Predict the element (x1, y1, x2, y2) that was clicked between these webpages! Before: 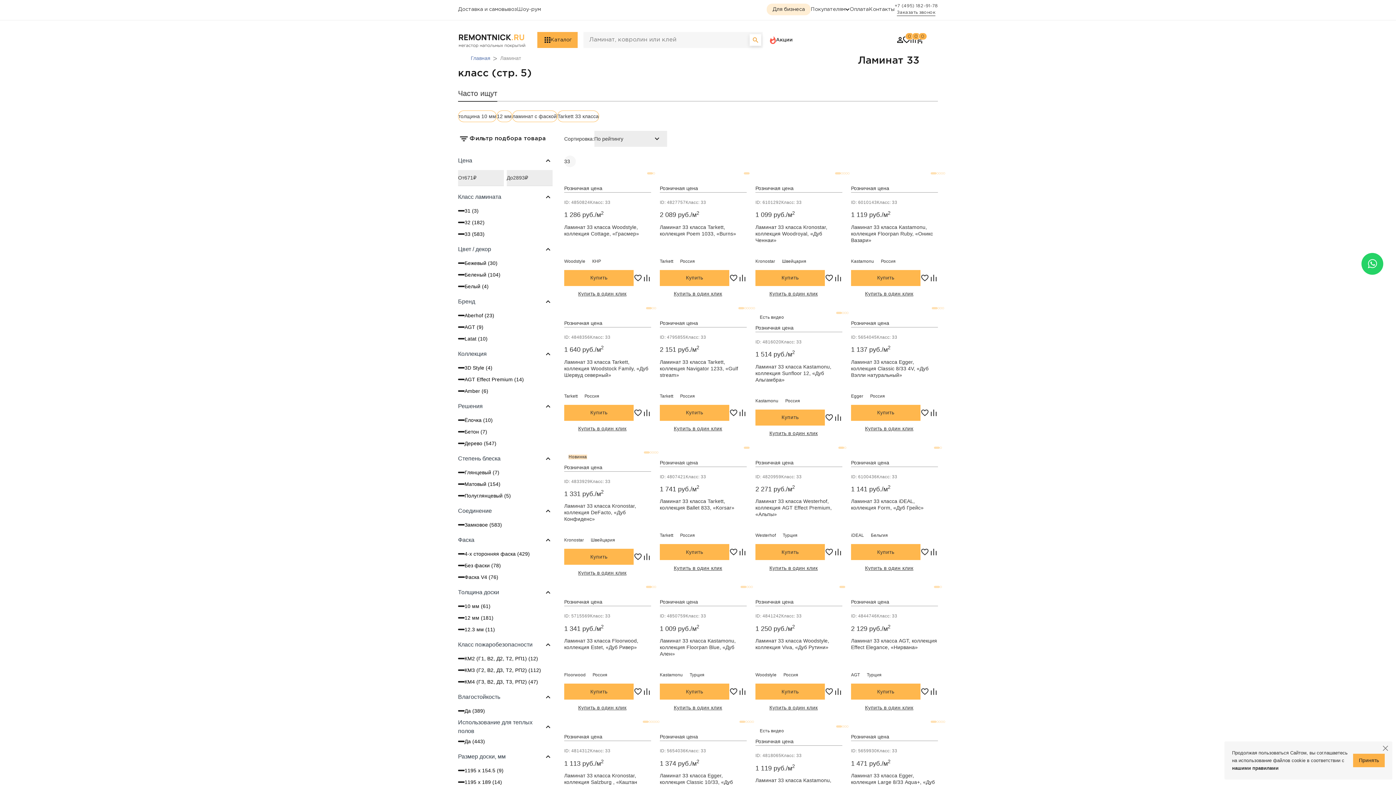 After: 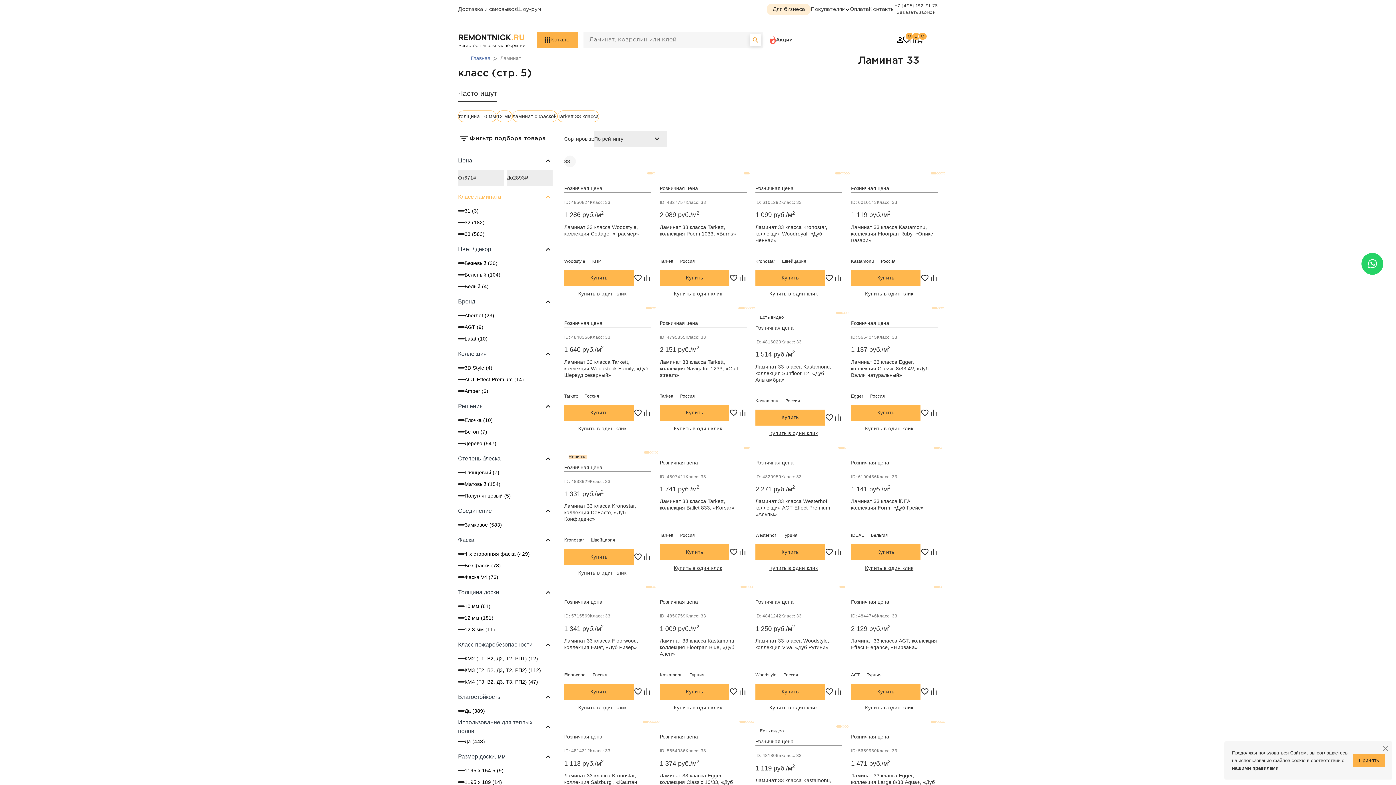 Action: label: Класс ламината bbox: (458, 189, 552, 205)